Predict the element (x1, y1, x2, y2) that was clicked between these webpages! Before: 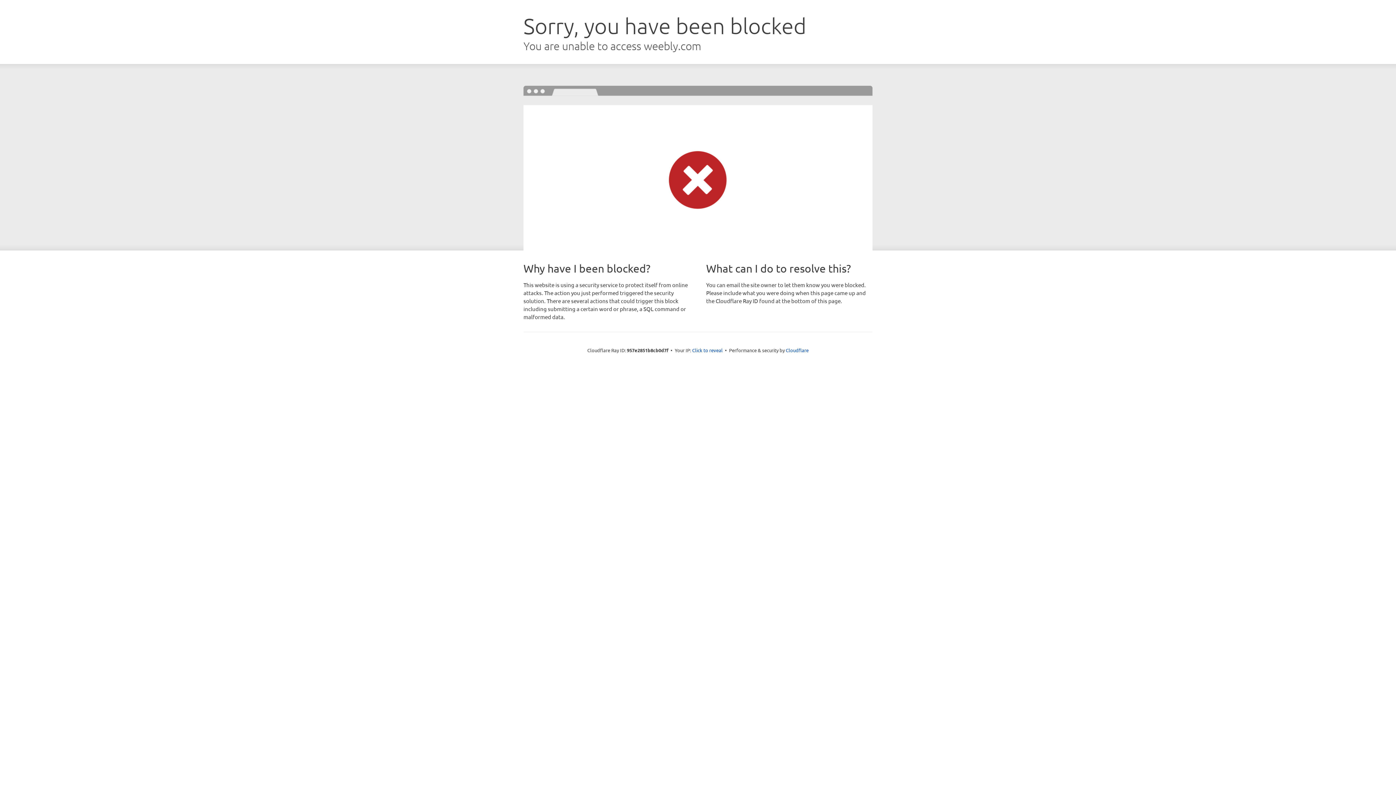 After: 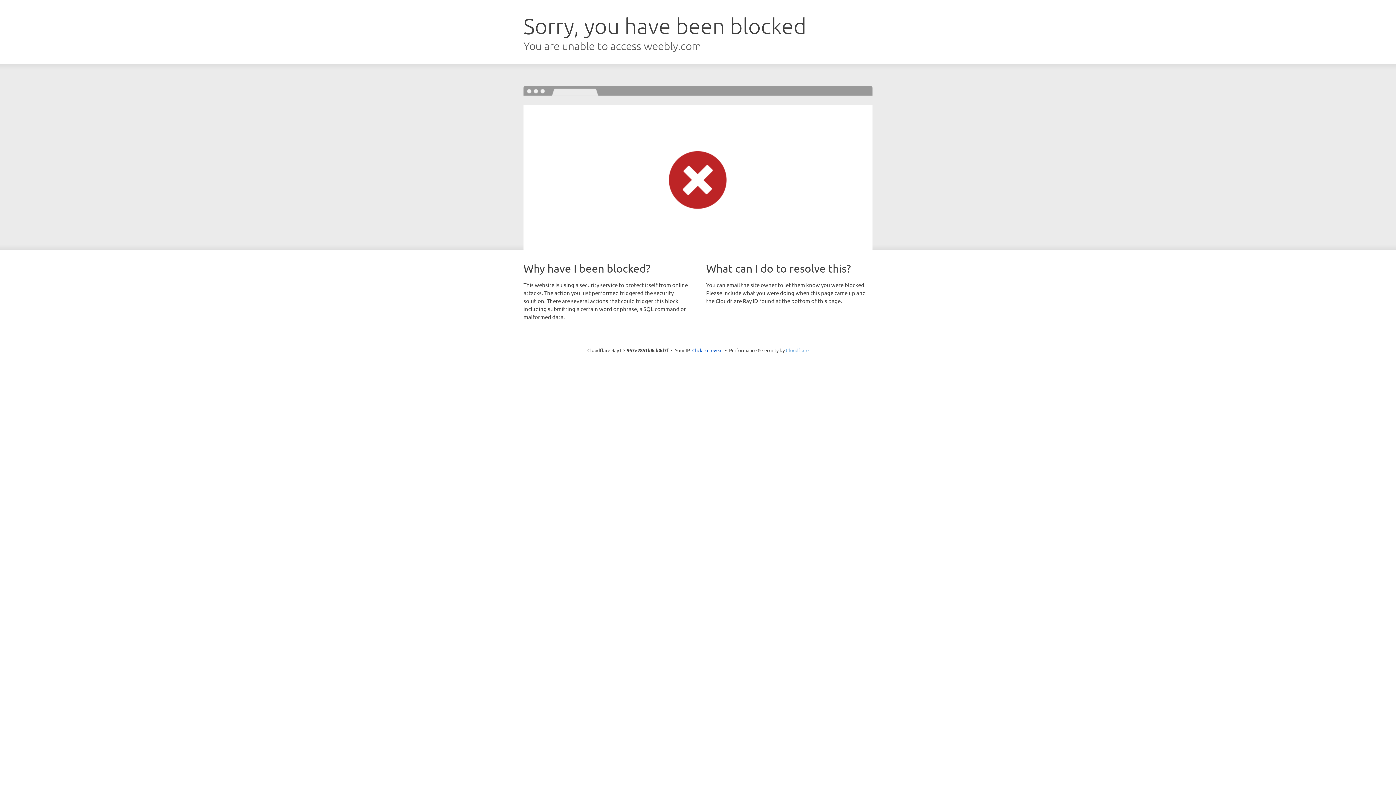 Action: label: Cloudflare bbox: (786, 347, 808, 353)